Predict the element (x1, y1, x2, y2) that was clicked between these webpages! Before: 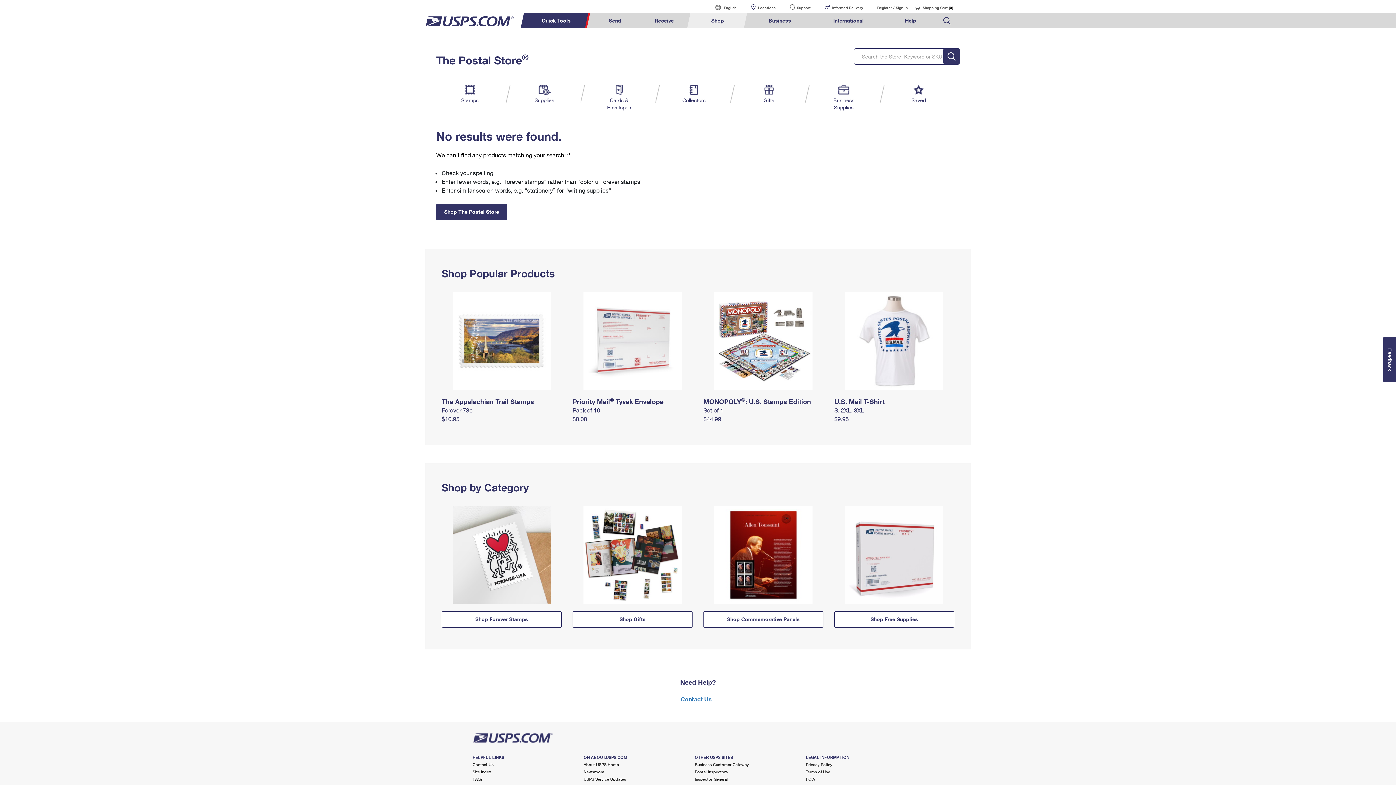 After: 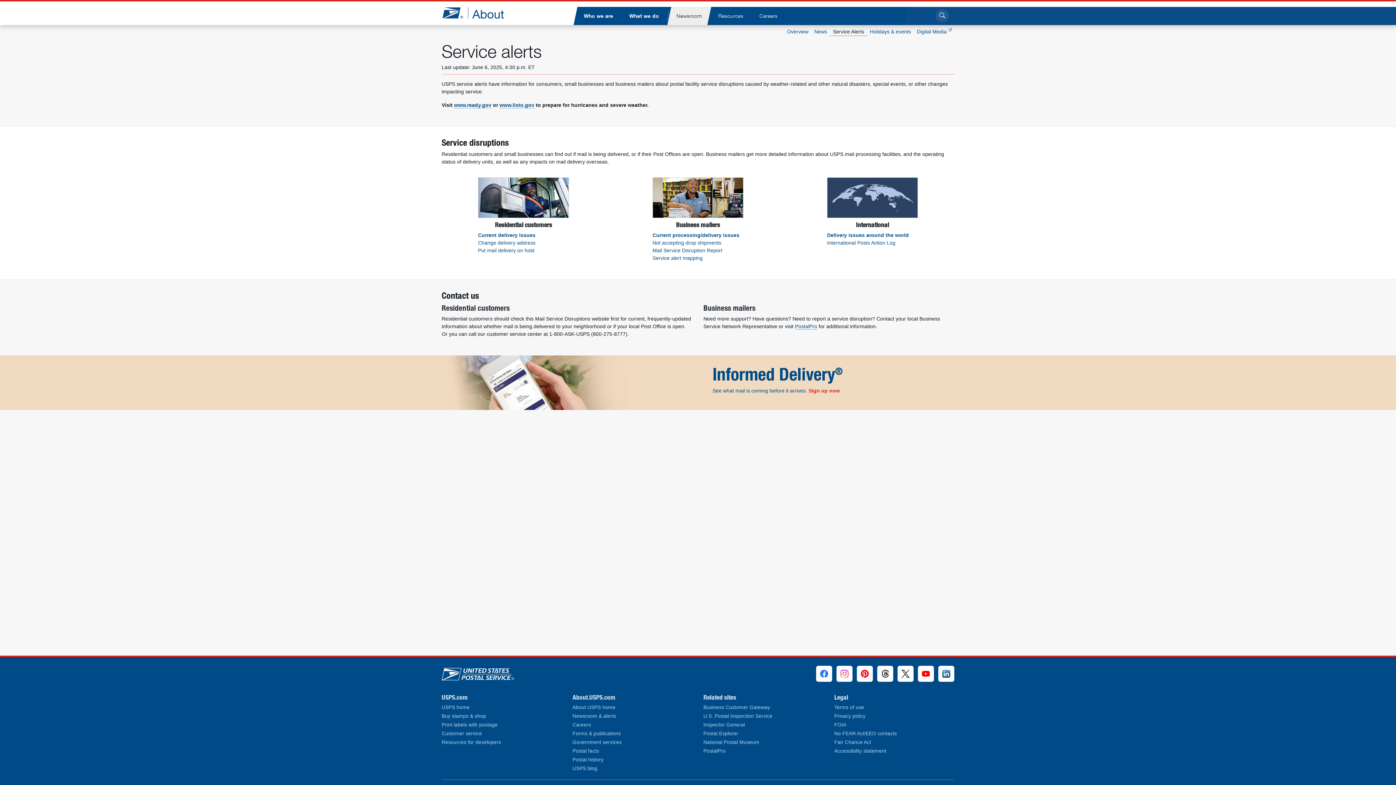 Action: bbox: (583, 777, 626, 781) label: USPS Service Updates